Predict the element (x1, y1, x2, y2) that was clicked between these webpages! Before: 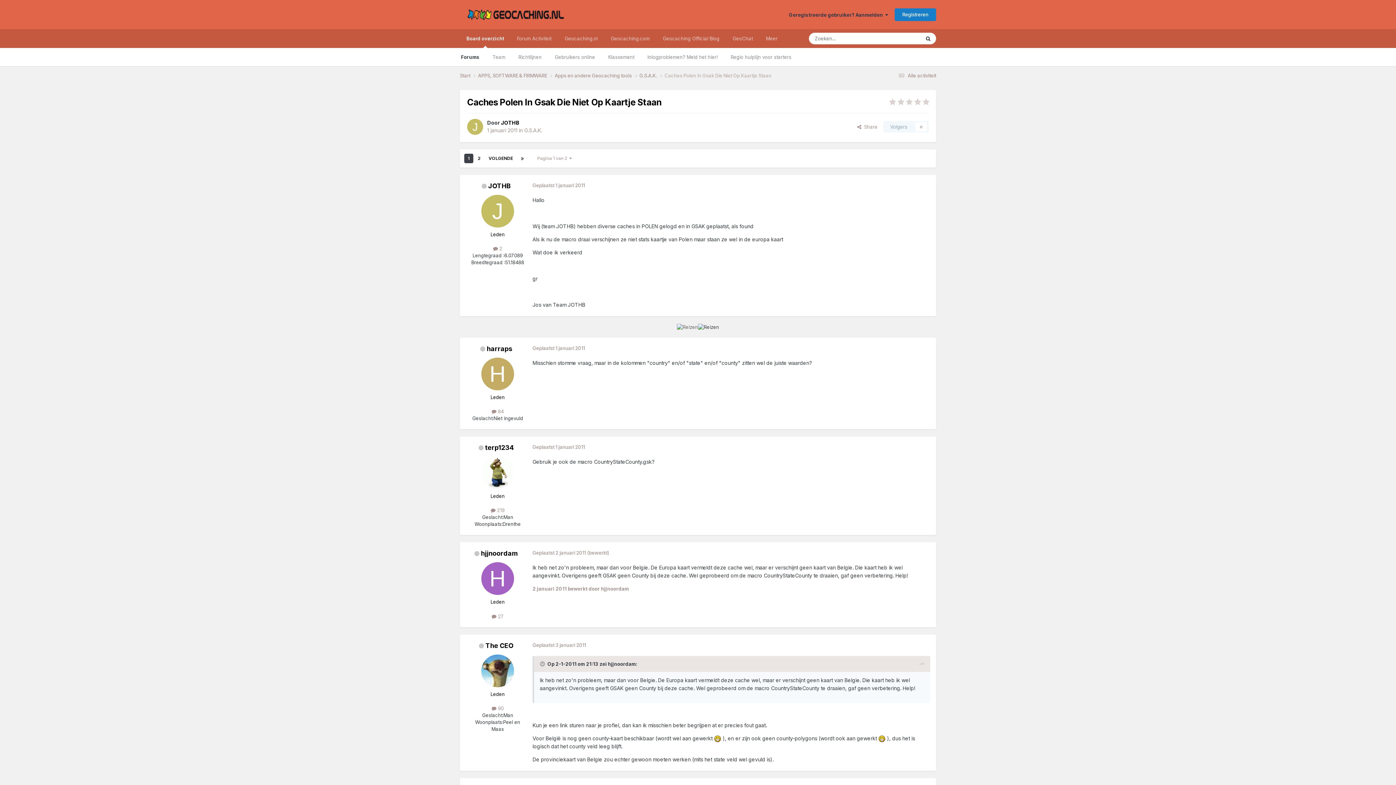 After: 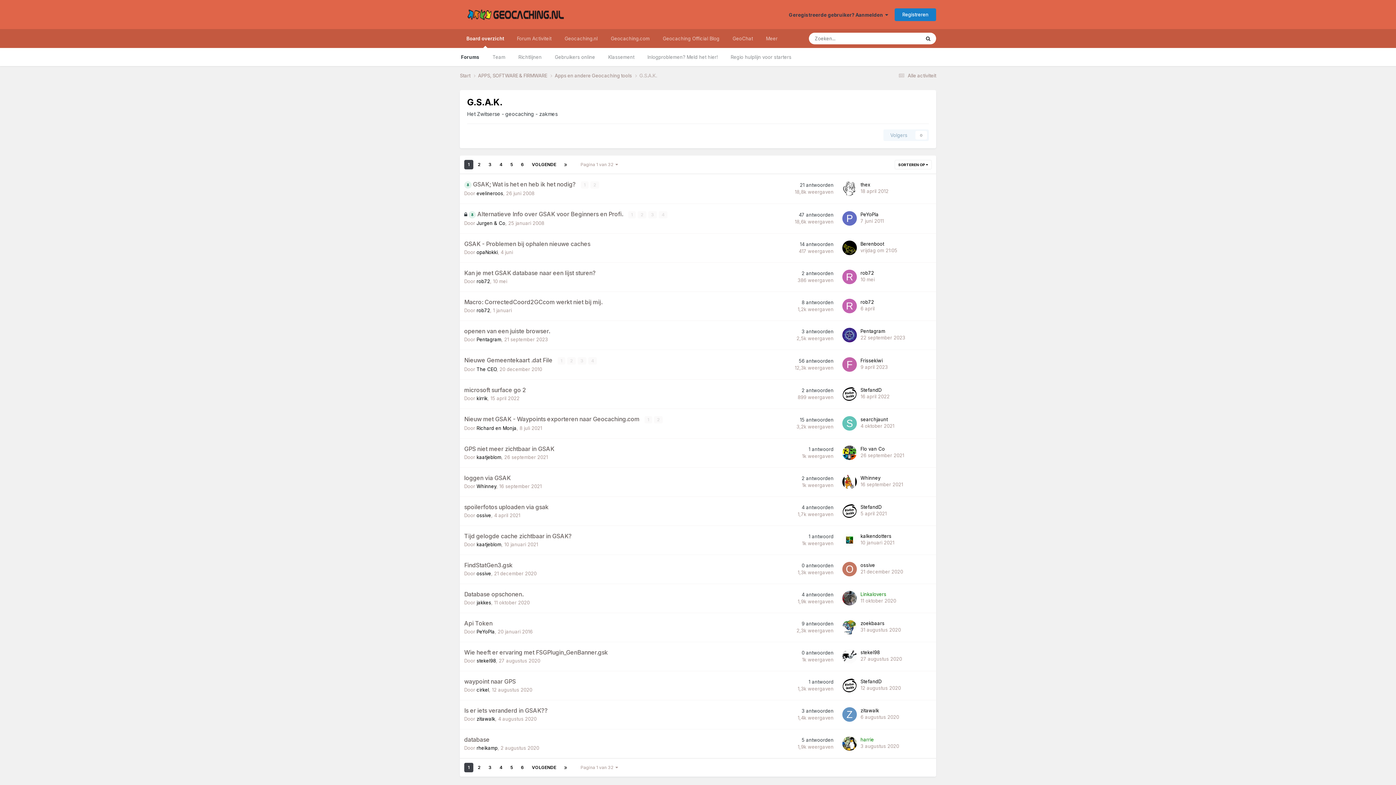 Action: label: G.S.A.K.  bbox: (639, 72, 664, 79)